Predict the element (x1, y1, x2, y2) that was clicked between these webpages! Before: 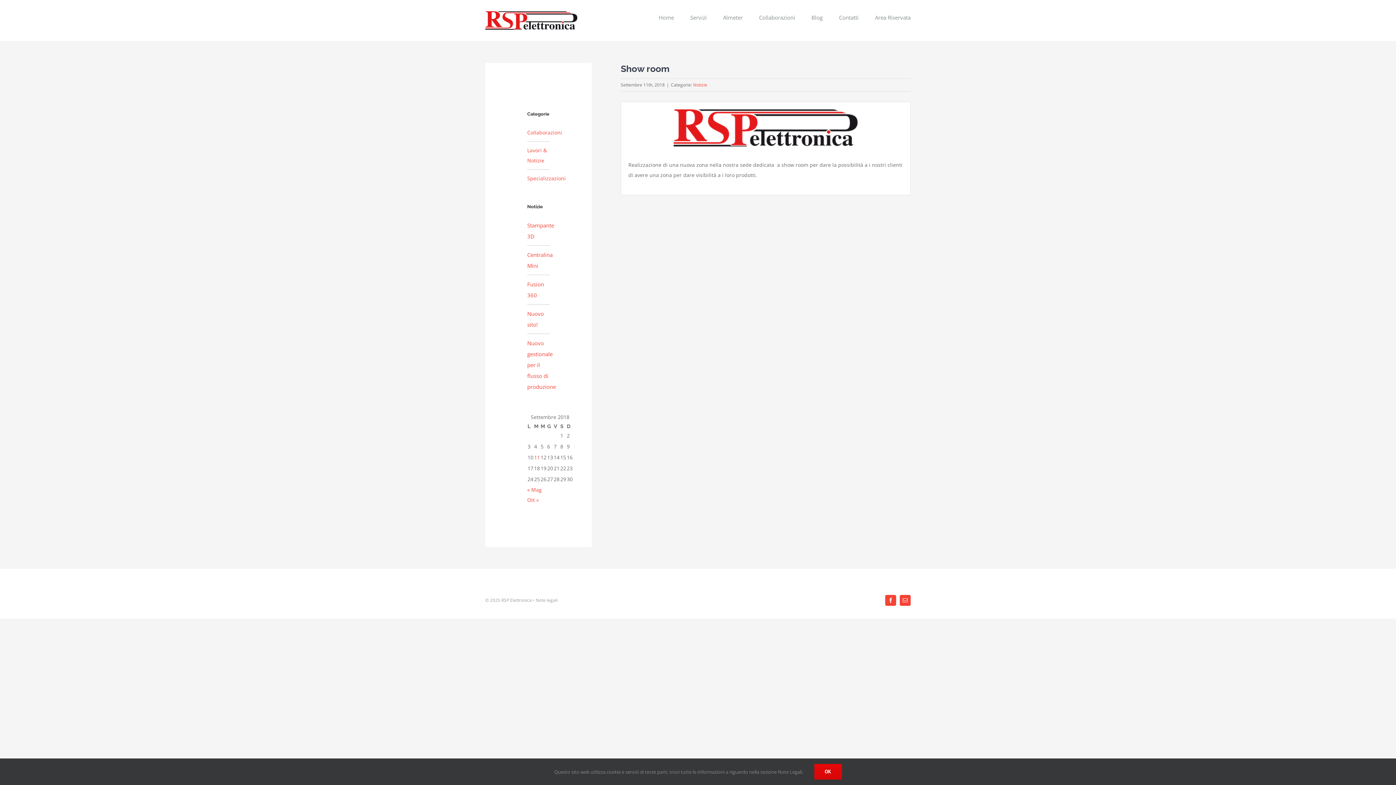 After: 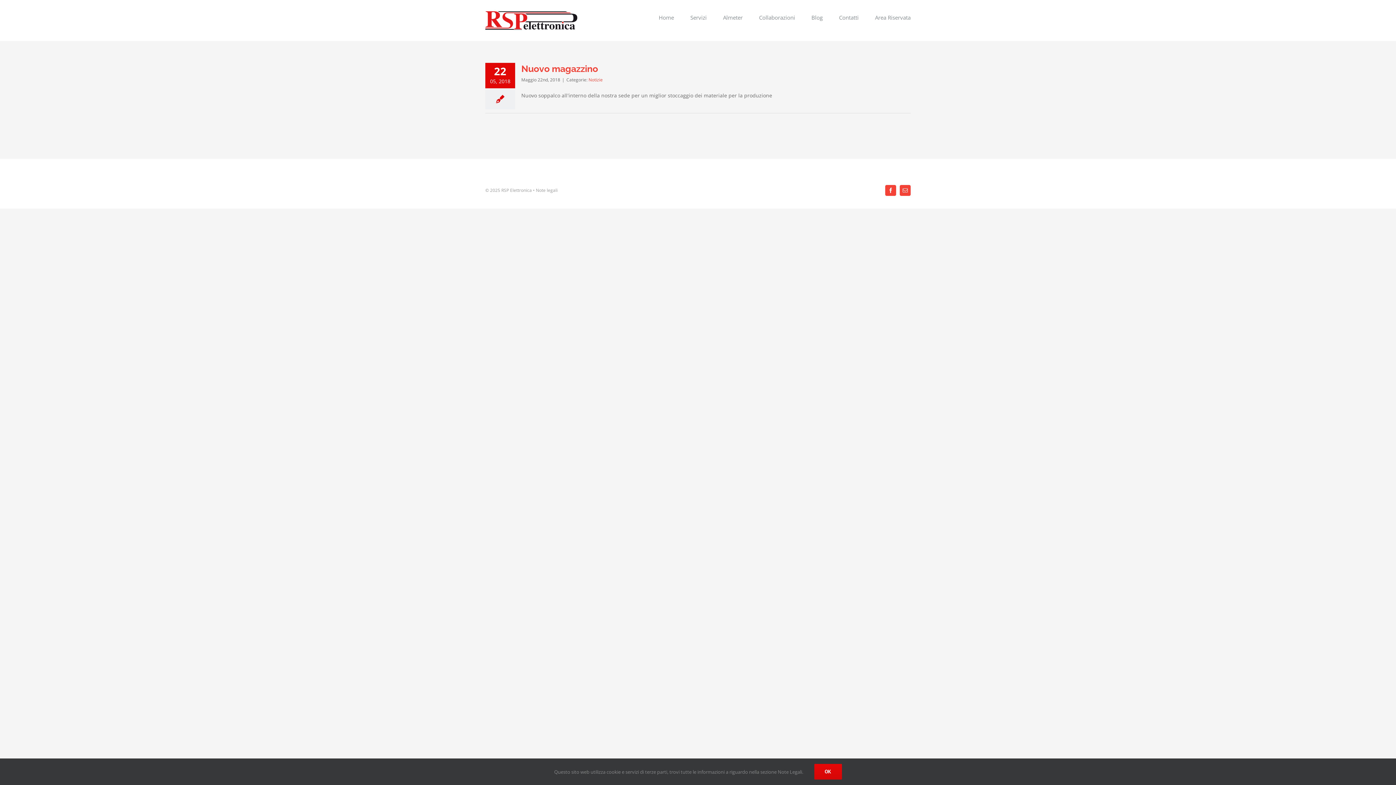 Action: bbox: (527, 486, 541, 493) label: « Mag